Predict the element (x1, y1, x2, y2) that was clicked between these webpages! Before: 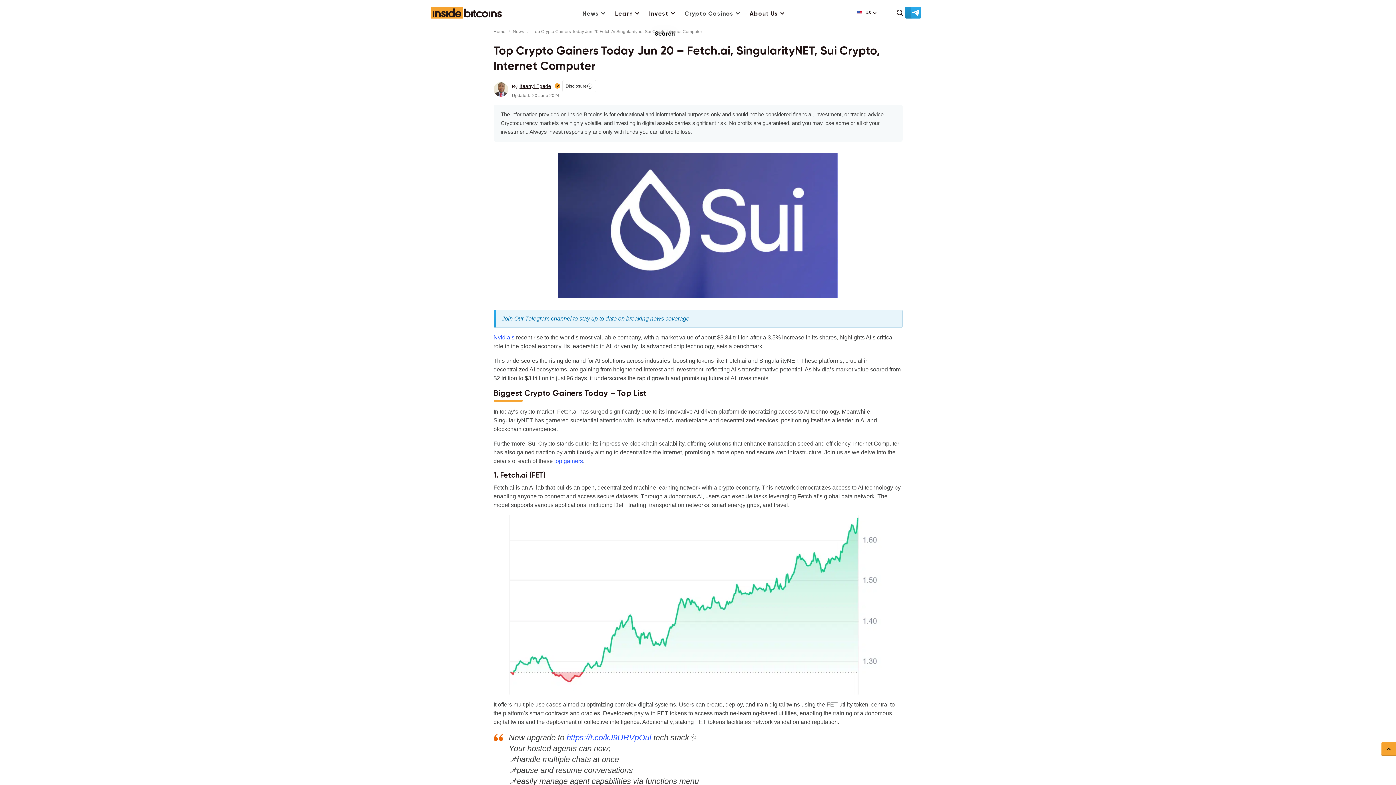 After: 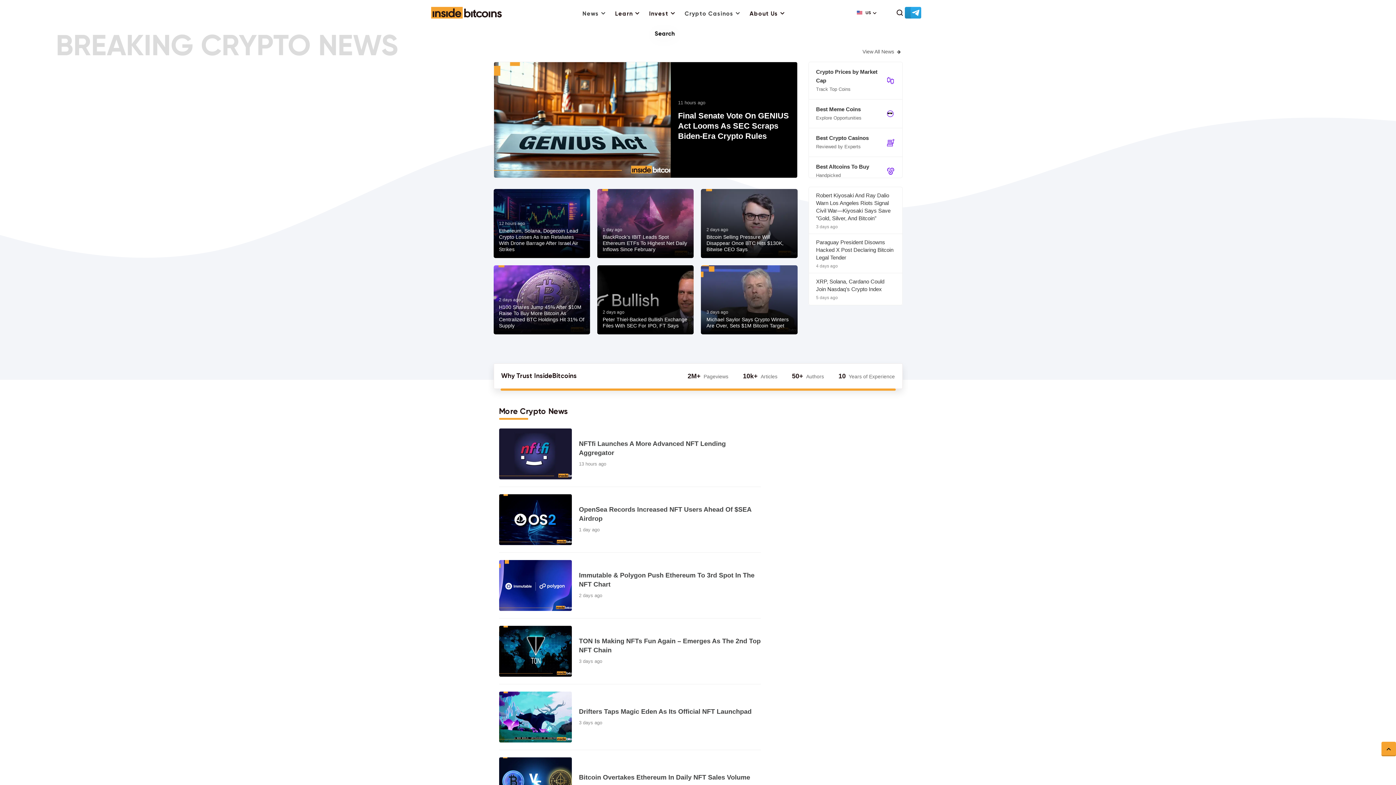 Action: bbox: (493, 28, 510, 34) label: Home